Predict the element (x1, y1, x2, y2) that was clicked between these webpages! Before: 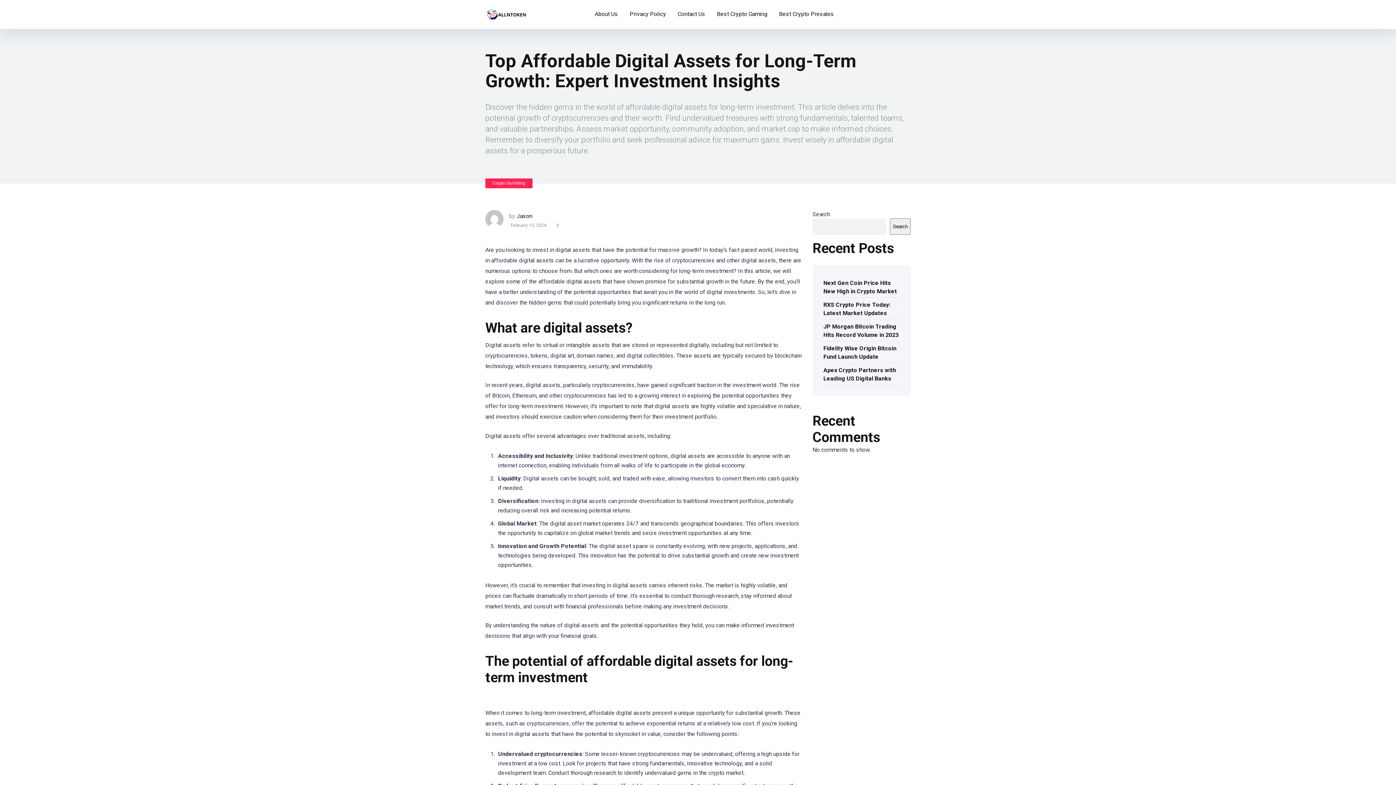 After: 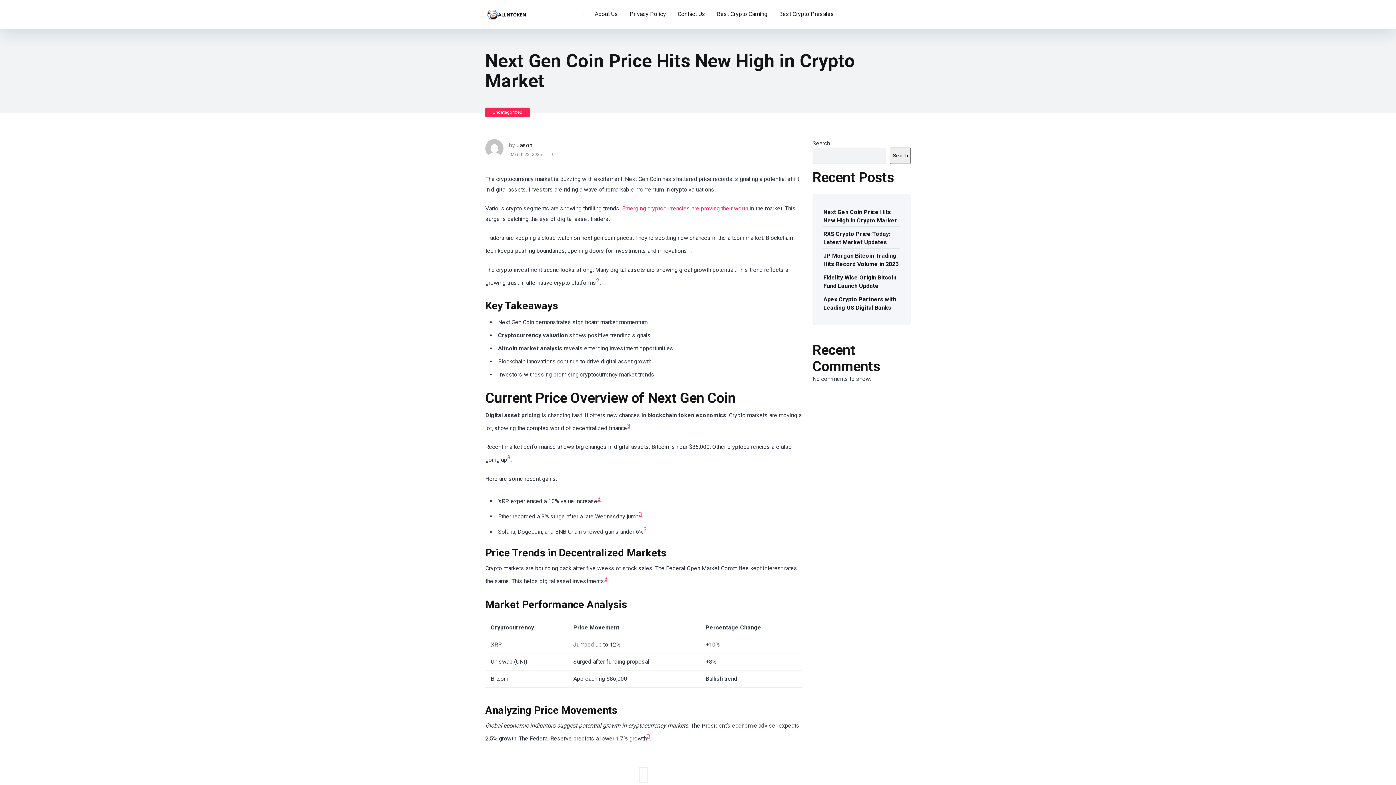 Action: bbox: (823, 276, 897, 296) label: Next Gen Coin Price Hits New High in Crypto Market